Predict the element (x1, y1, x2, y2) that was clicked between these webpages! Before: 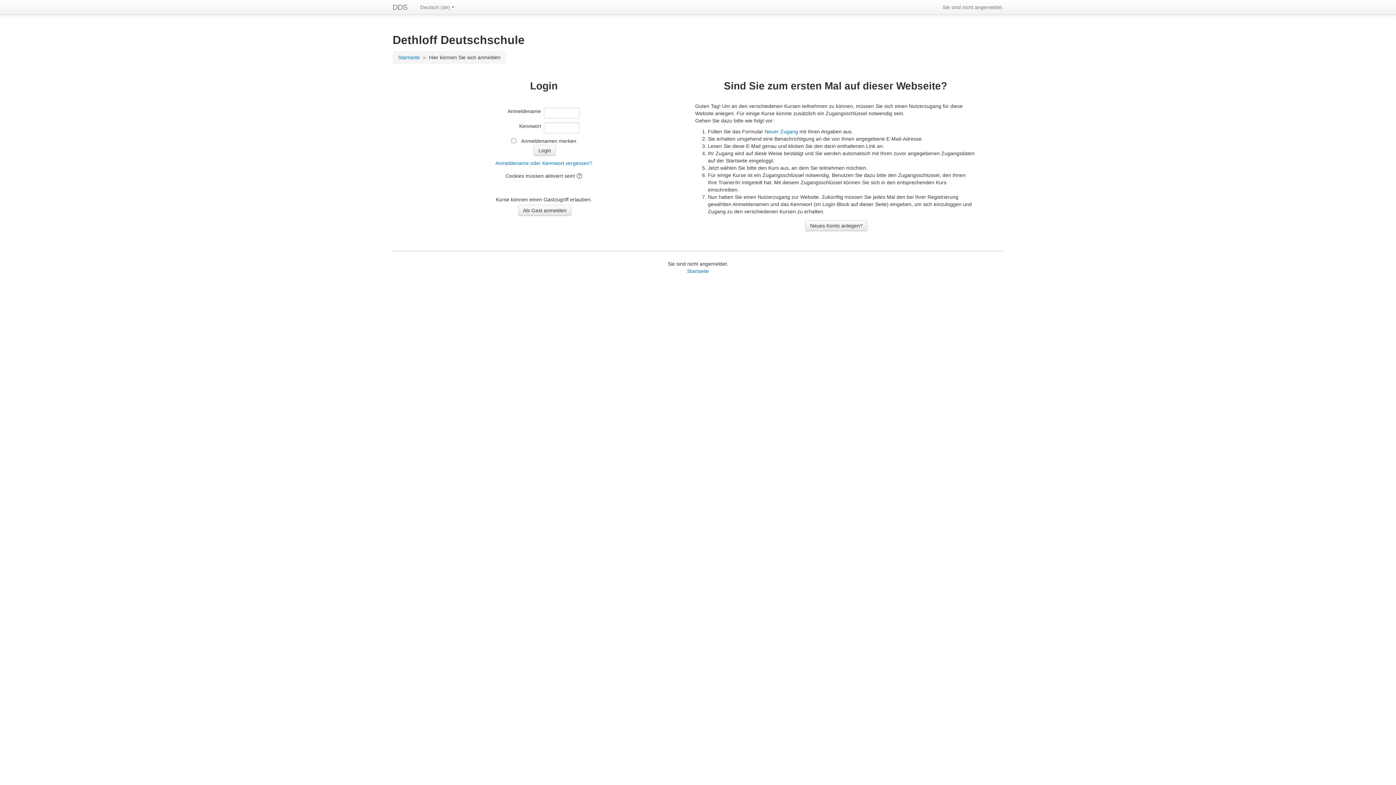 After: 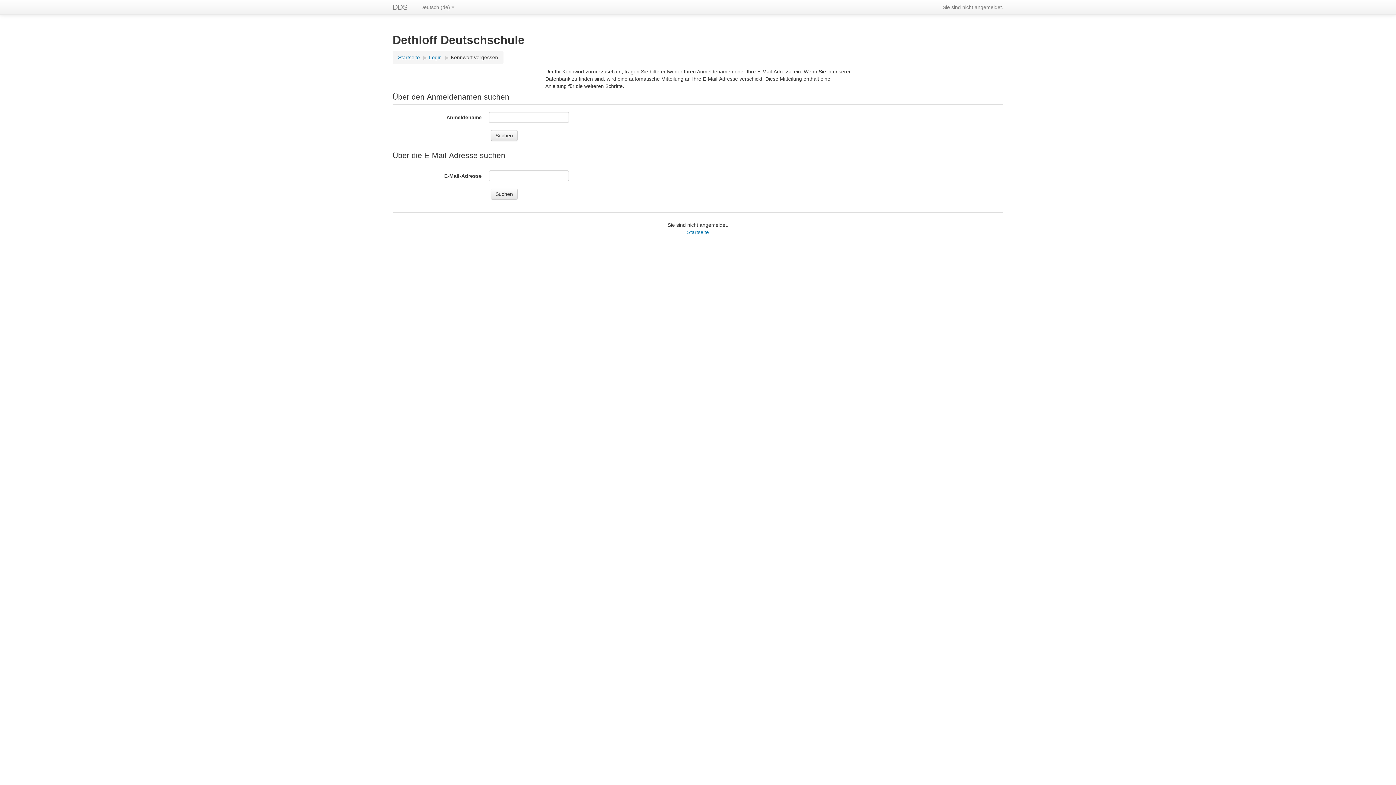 Action: bbox: (495, 160, 592, 166) label: Anmeldename oder Kennwort vergessen?